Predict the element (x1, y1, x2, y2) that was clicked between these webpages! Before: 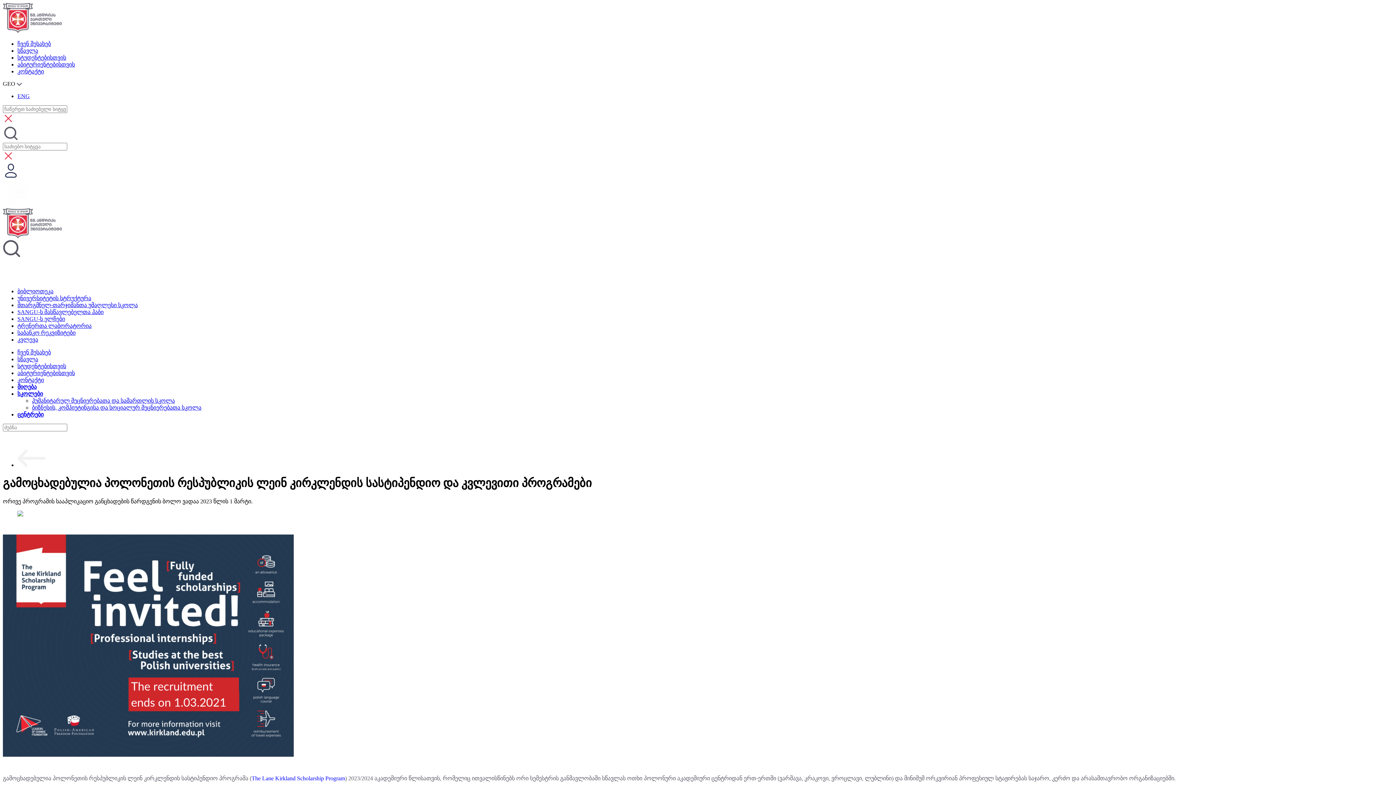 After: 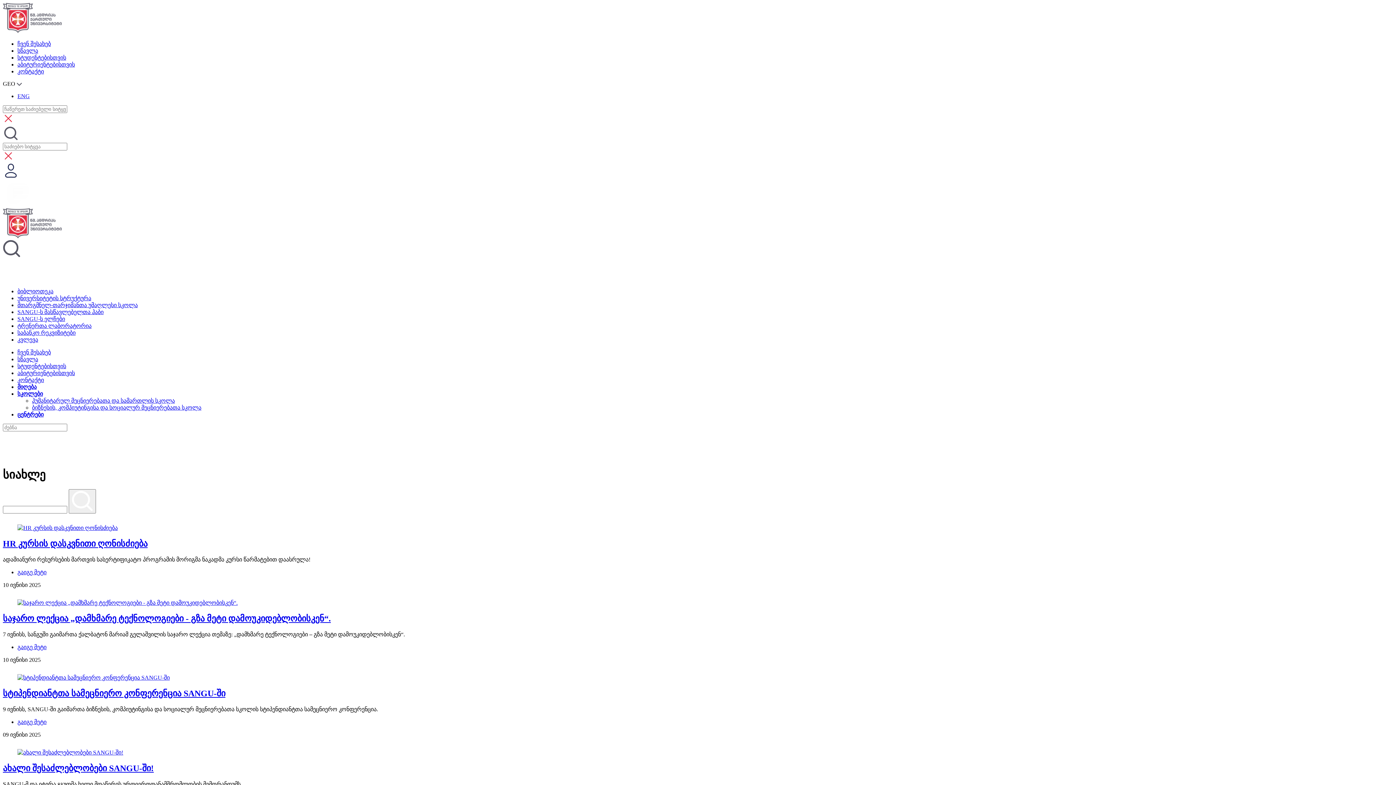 Action: bbox: (17, 462, 45, 468)